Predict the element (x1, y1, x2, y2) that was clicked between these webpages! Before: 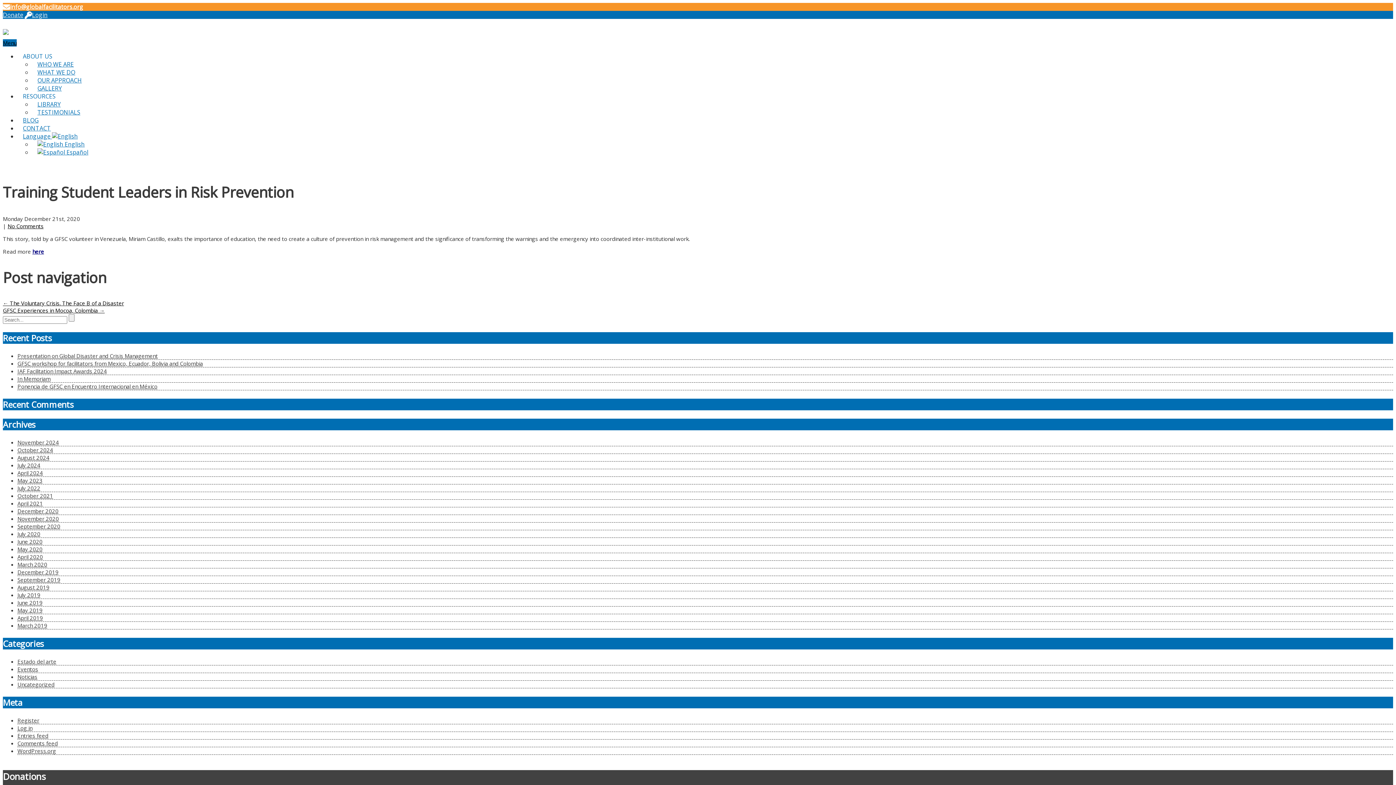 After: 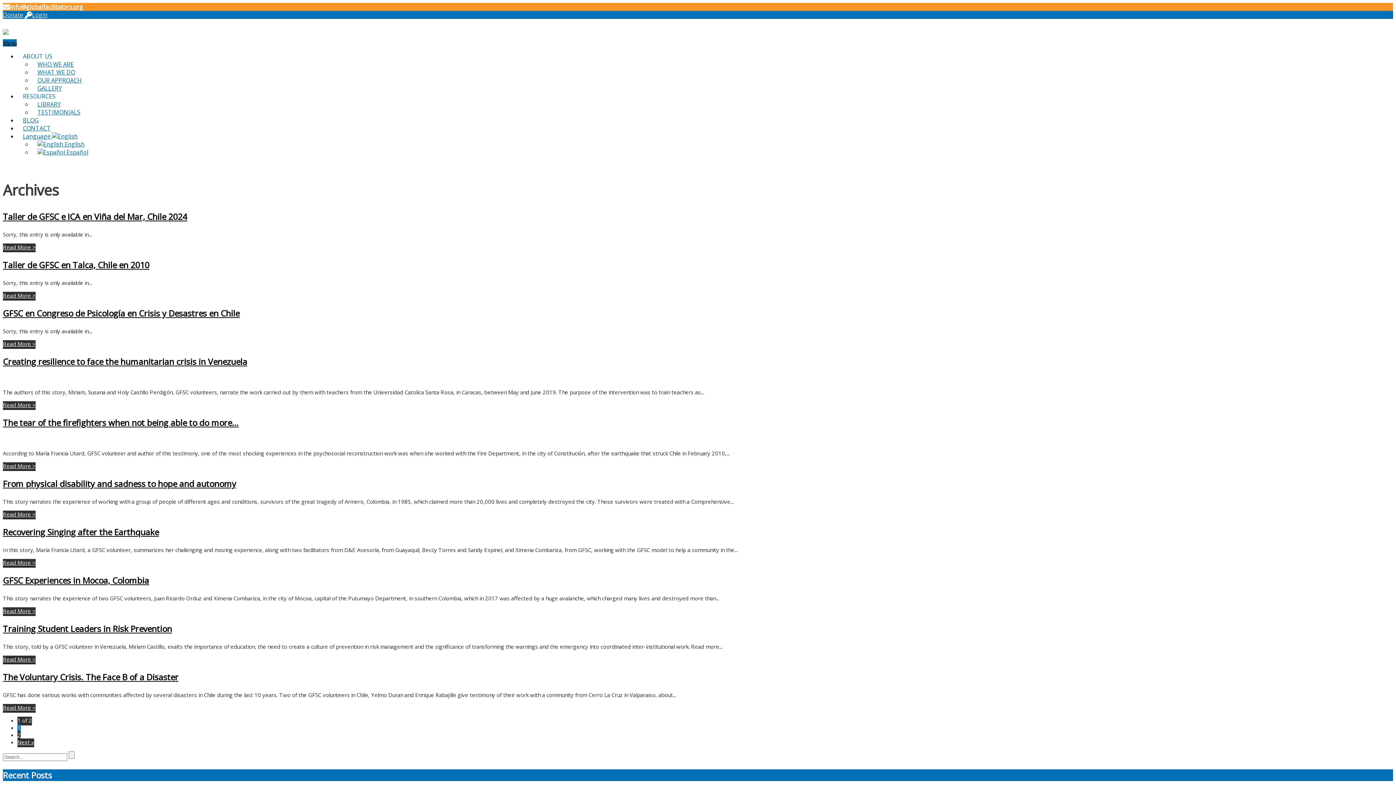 Action: bbox: (32, 104, 85, 120) label: TESTIMONIALS